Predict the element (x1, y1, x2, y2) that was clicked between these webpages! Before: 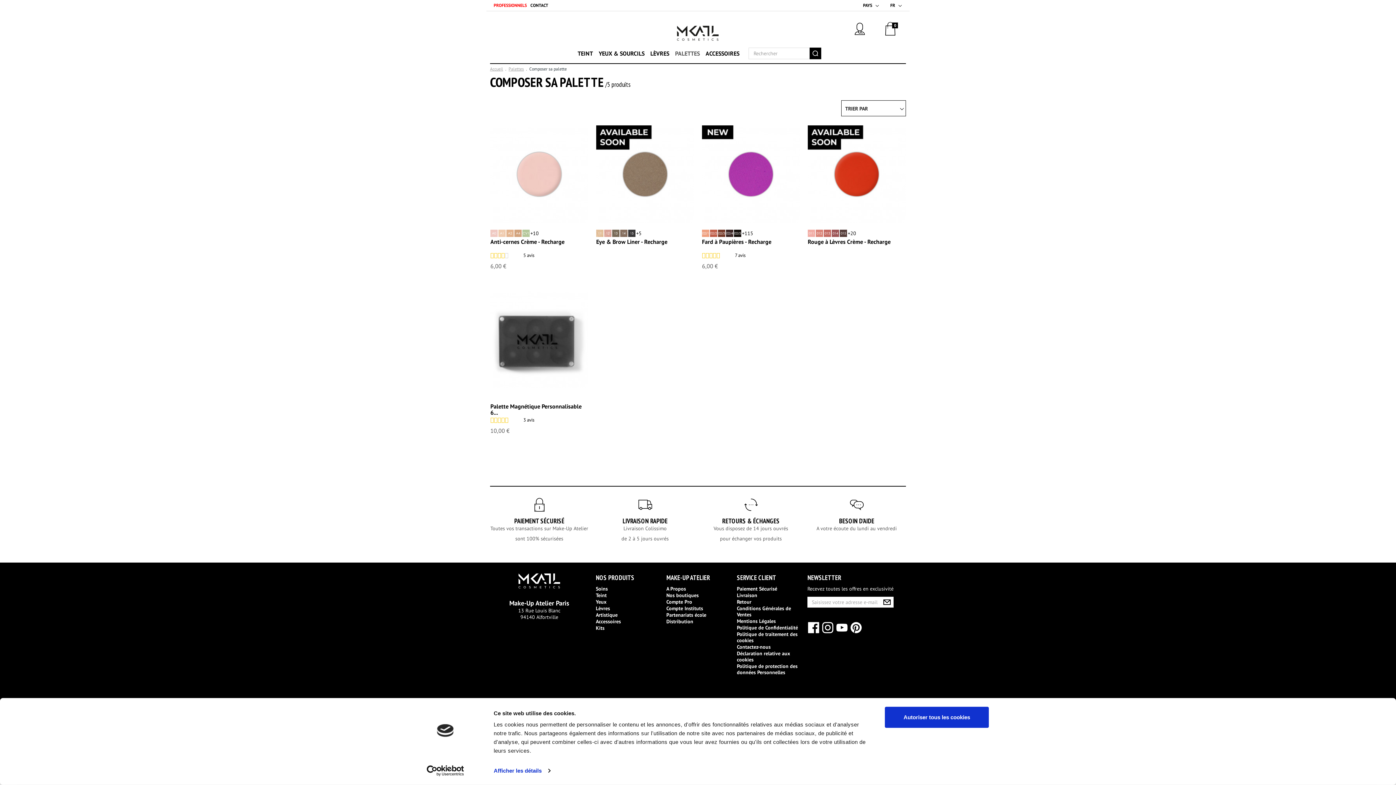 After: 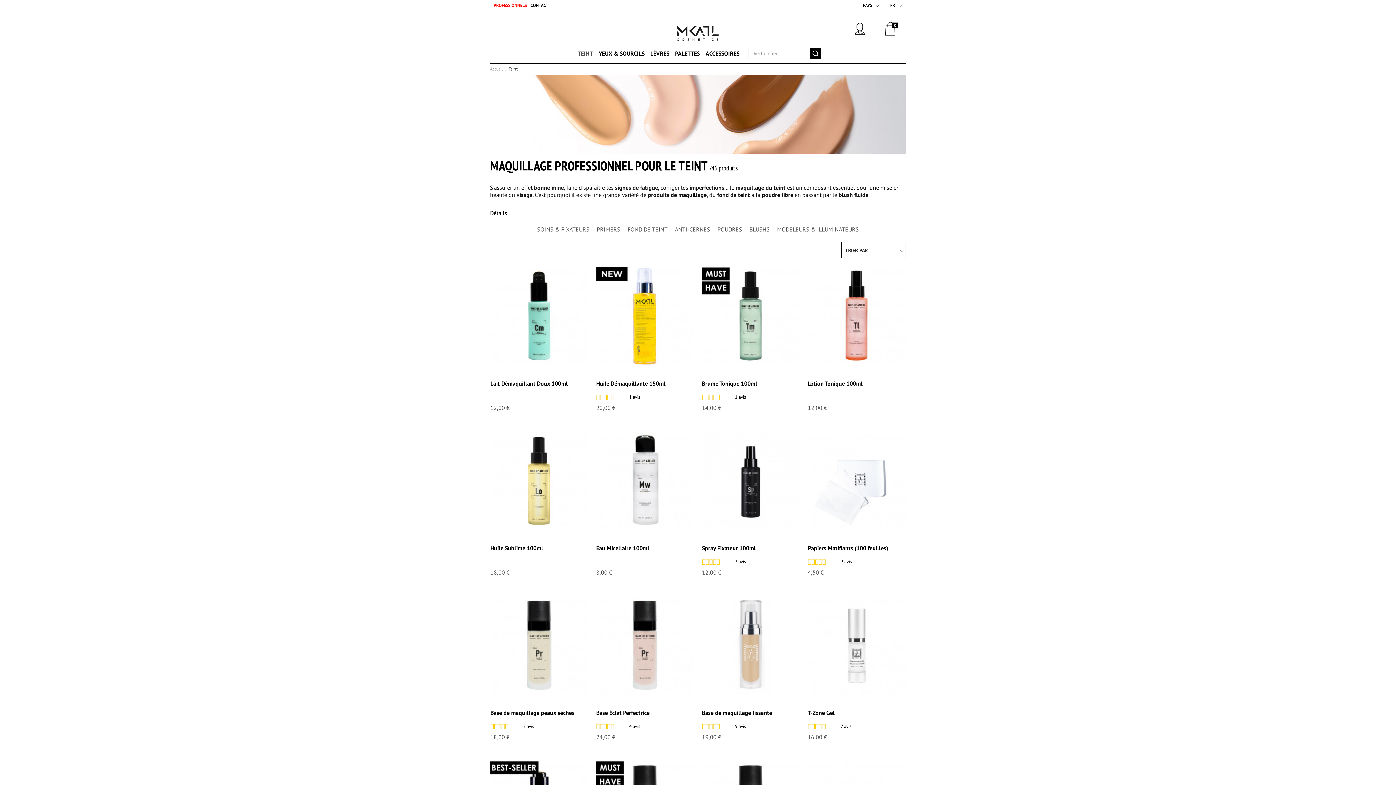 Action: bbox: (574, 43, 596, 63) label: TEINT